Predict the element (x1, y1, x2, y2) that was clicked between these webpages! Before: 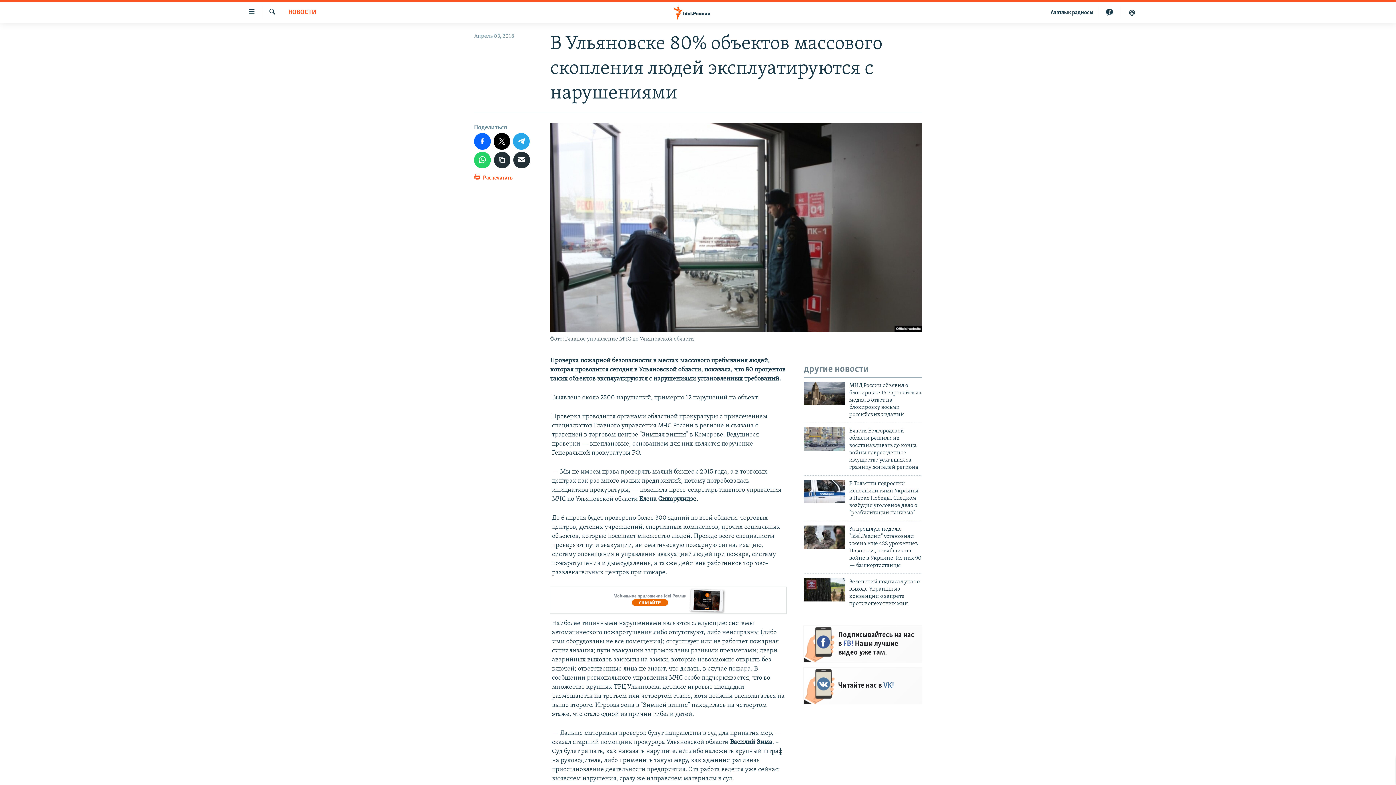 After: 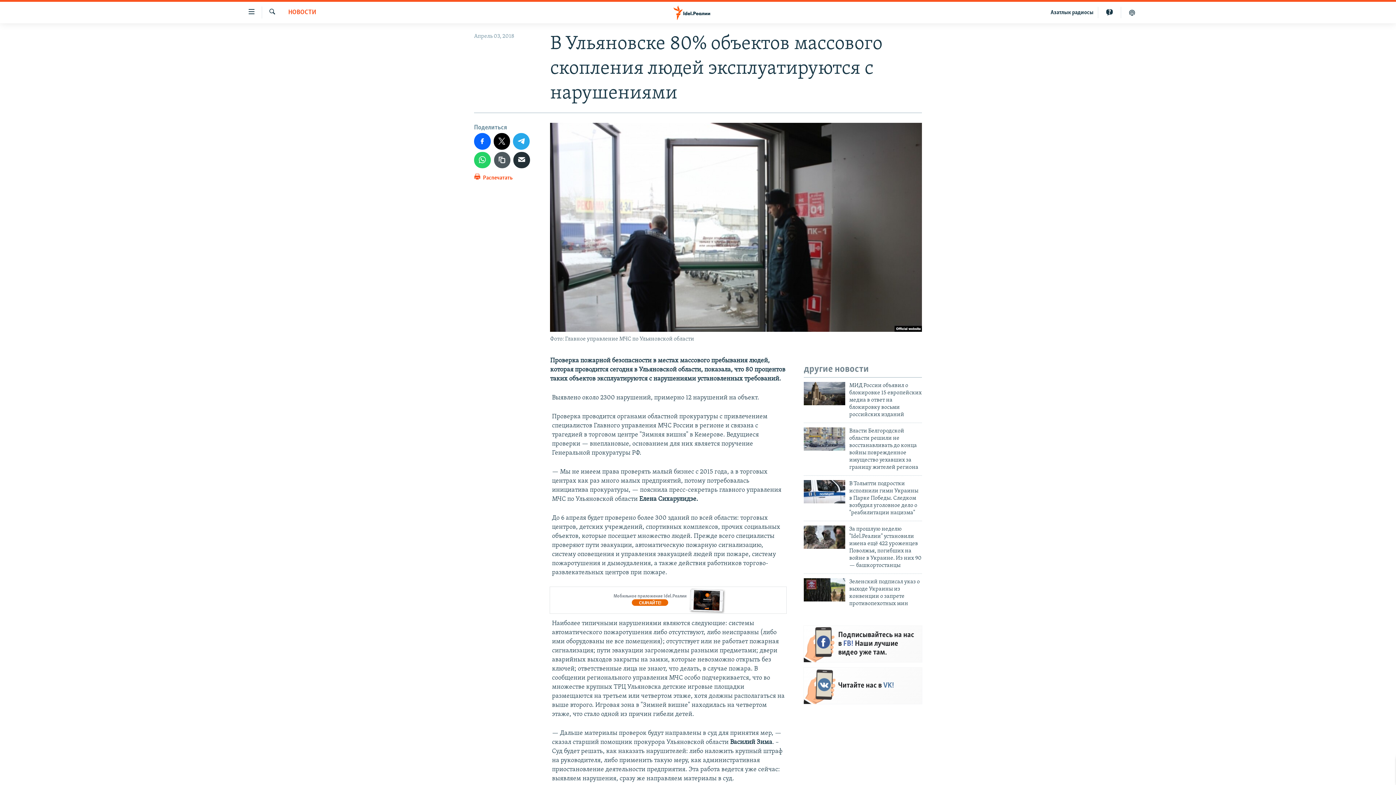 Action: bbox: (494, 151, 510, 168)